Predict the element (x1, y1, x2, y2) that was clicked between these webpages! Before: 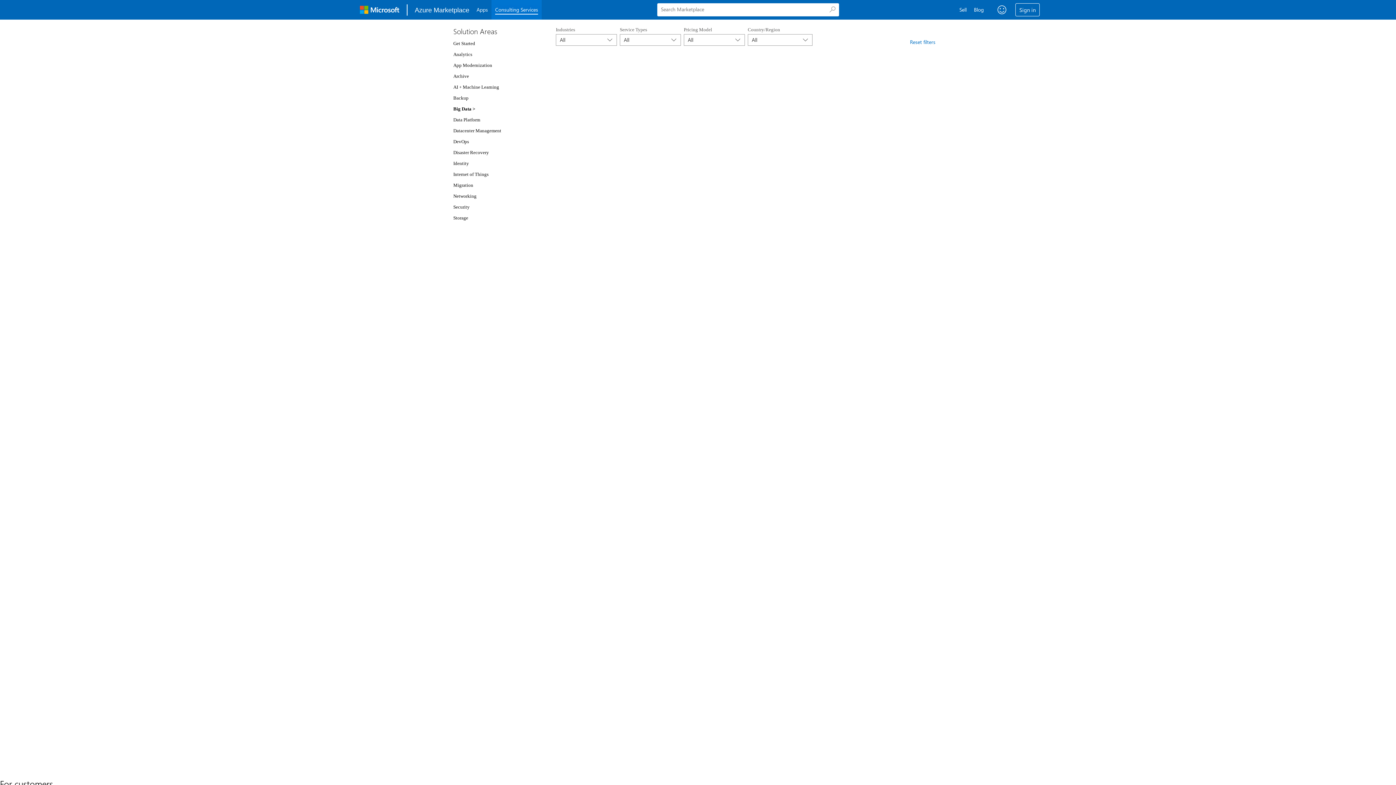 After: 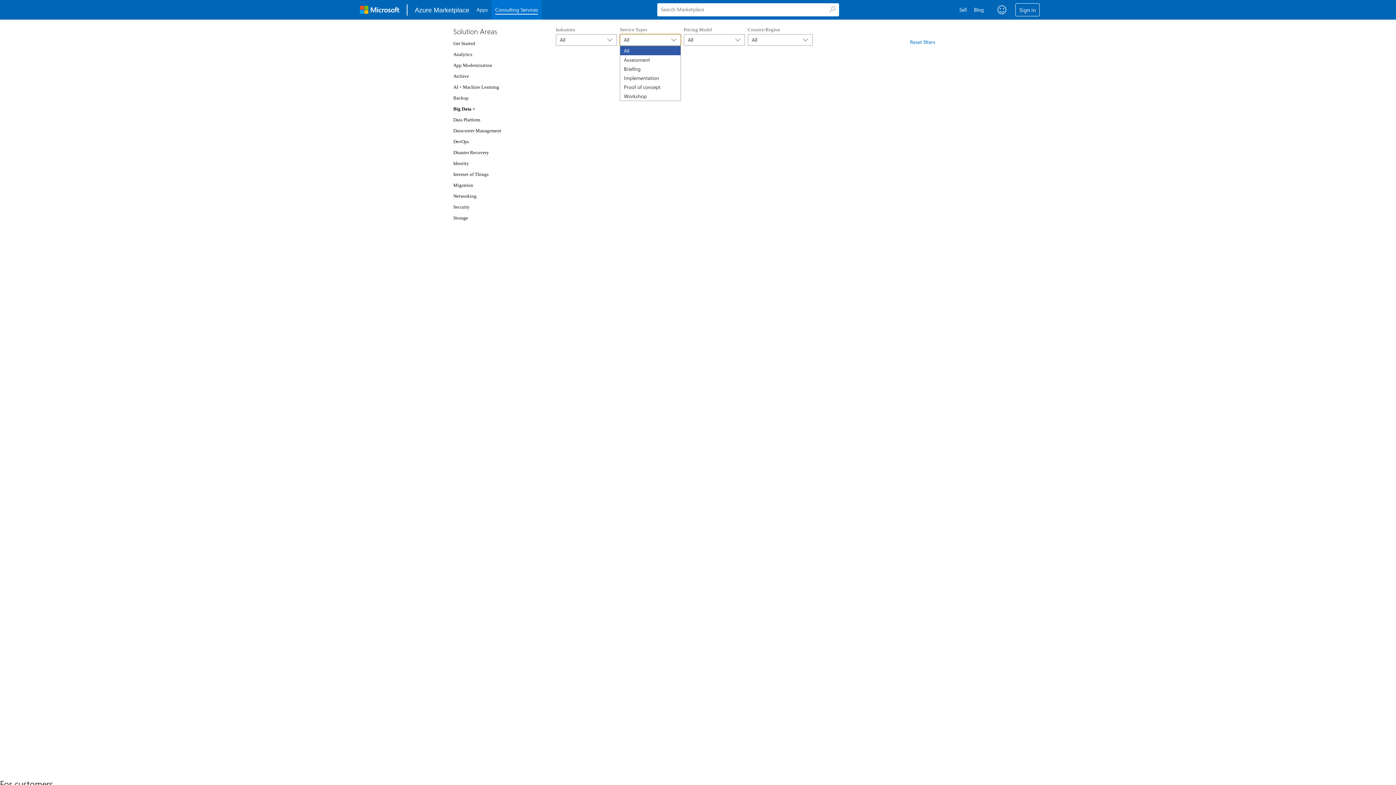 Action: bbox: (620, 34, 681, 45) label: All
	